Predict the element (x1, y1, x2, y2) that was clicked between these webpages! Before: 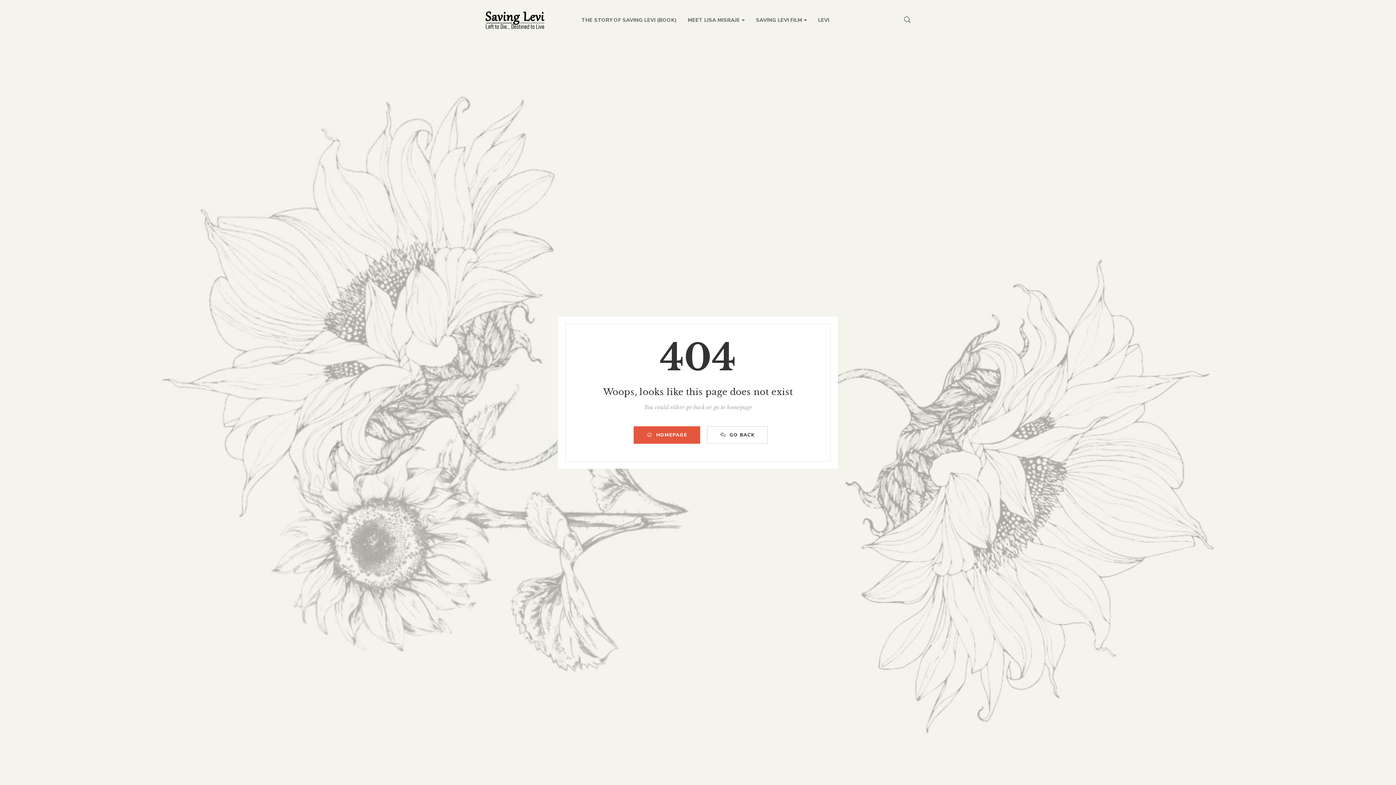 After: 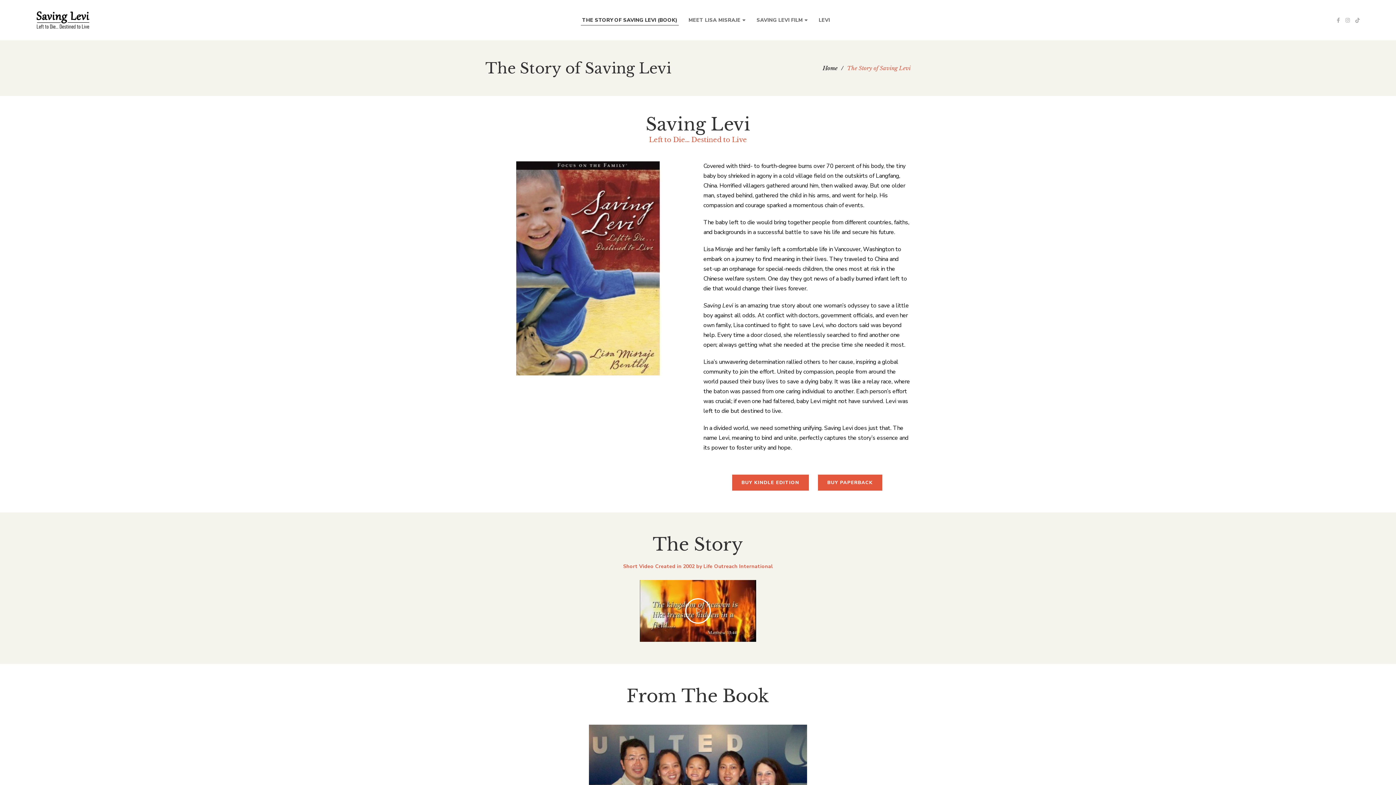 Action: label: THE STORY OF SAVING LEVI (BOOK) bbox: (581, 12, 677, 28)